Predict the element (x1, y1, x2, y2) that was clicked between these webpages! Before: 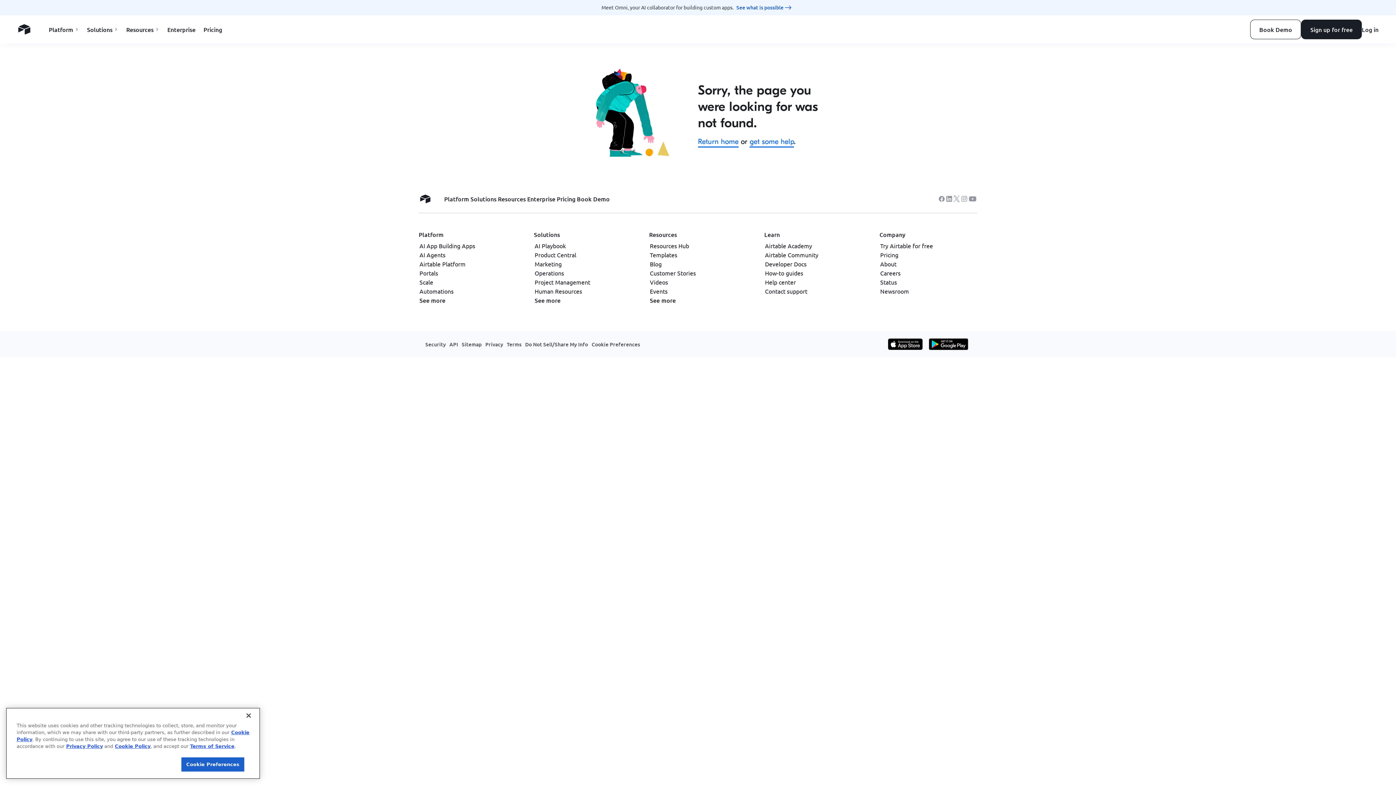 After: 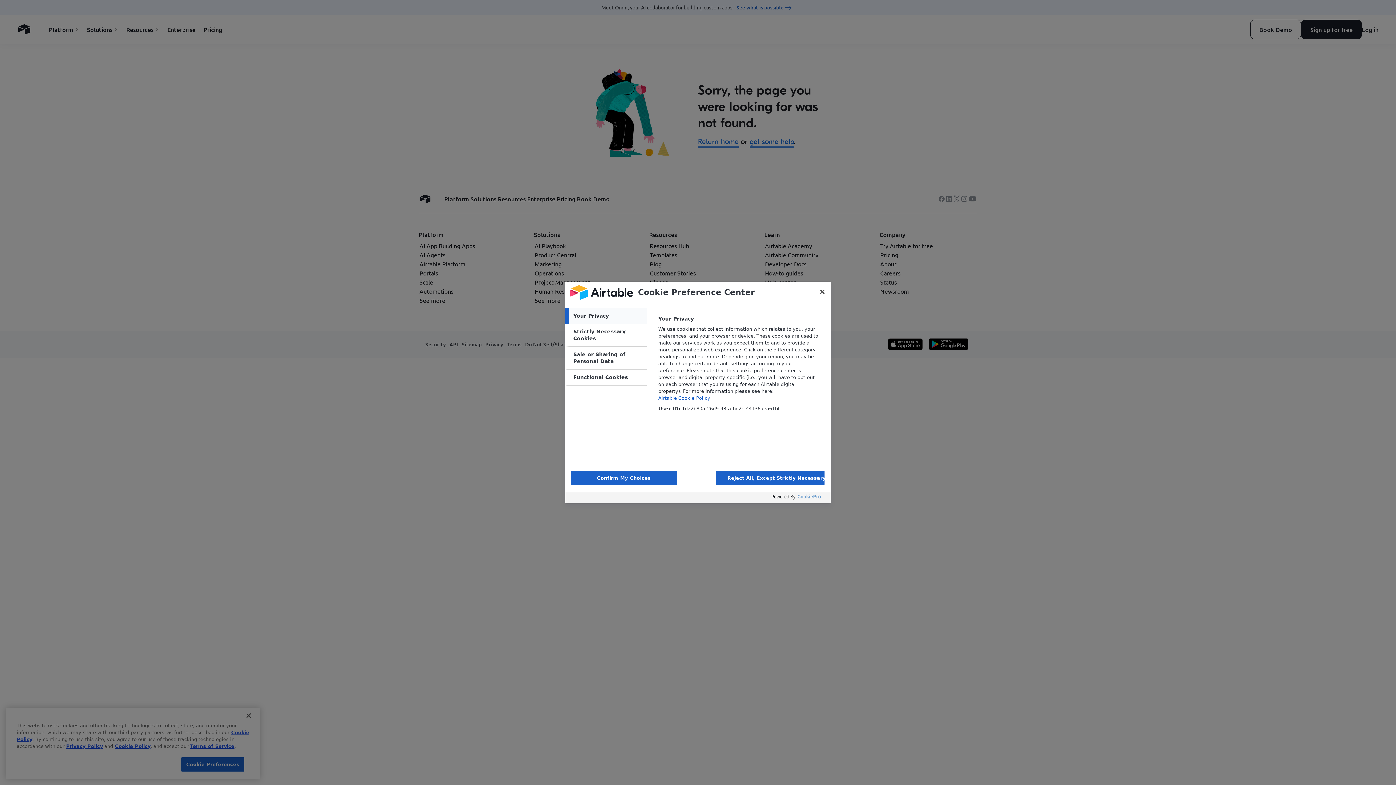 Action: bbox: (181, 759, 244, 774) label: Cookie Preferences